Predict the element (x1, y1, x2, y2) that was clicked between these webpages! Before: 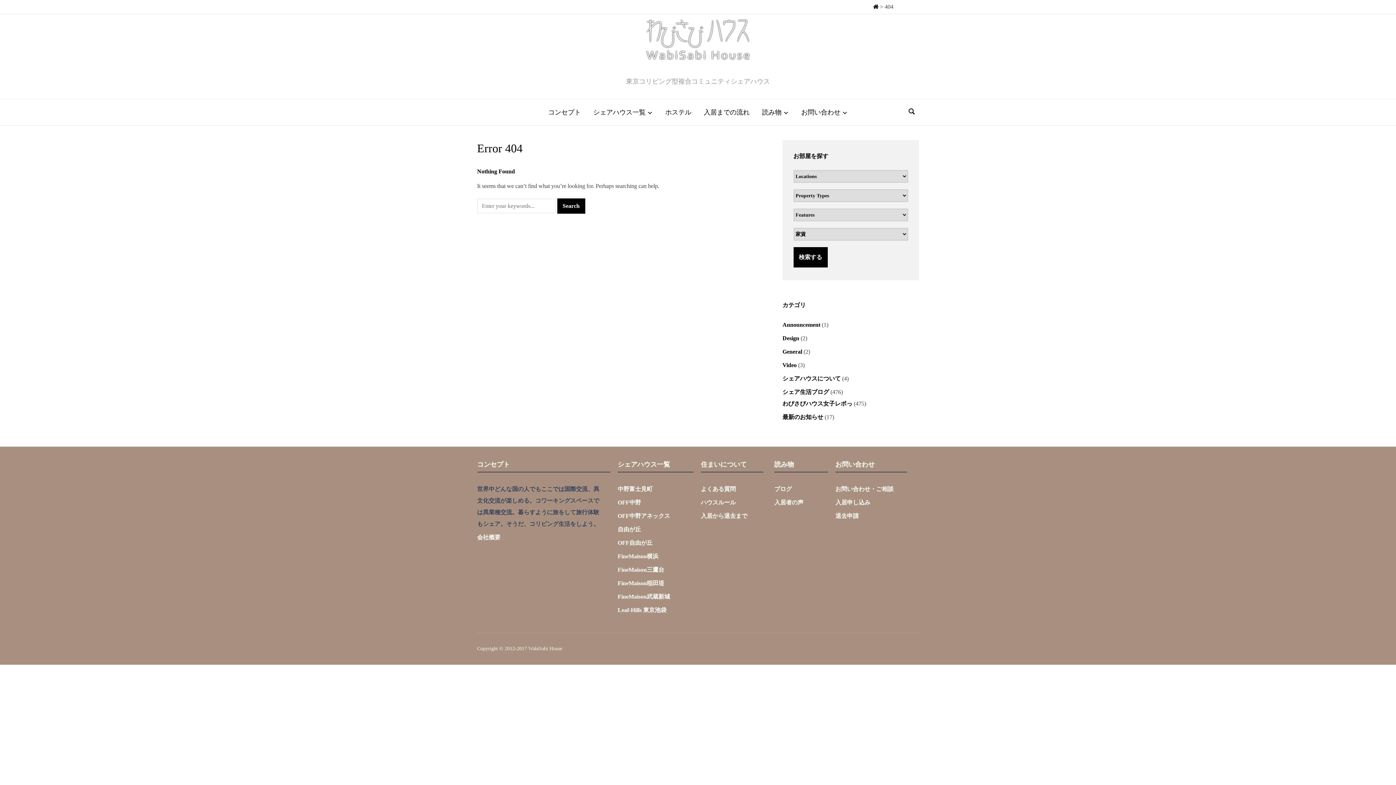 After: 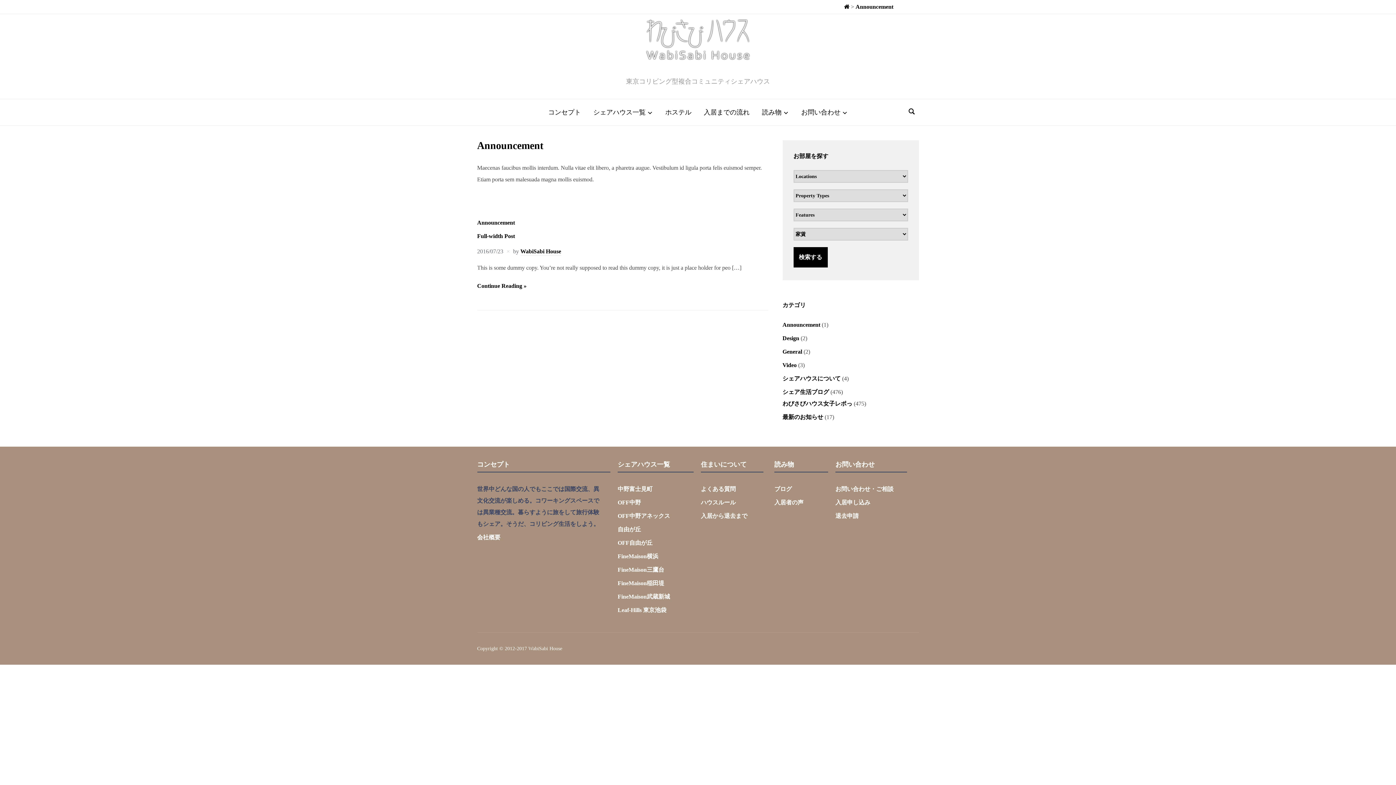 Action: bbox: (782, 321, 820, 328) label: Announcement